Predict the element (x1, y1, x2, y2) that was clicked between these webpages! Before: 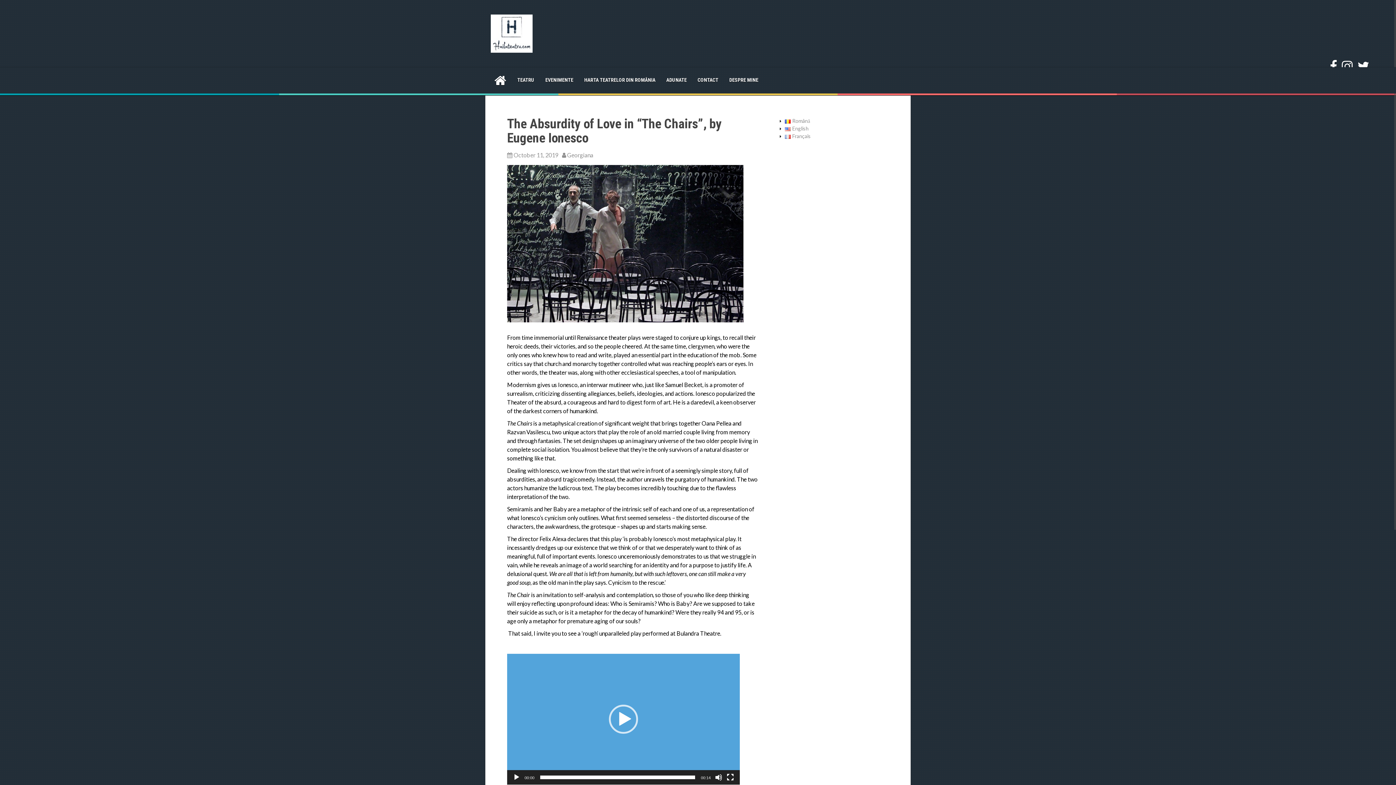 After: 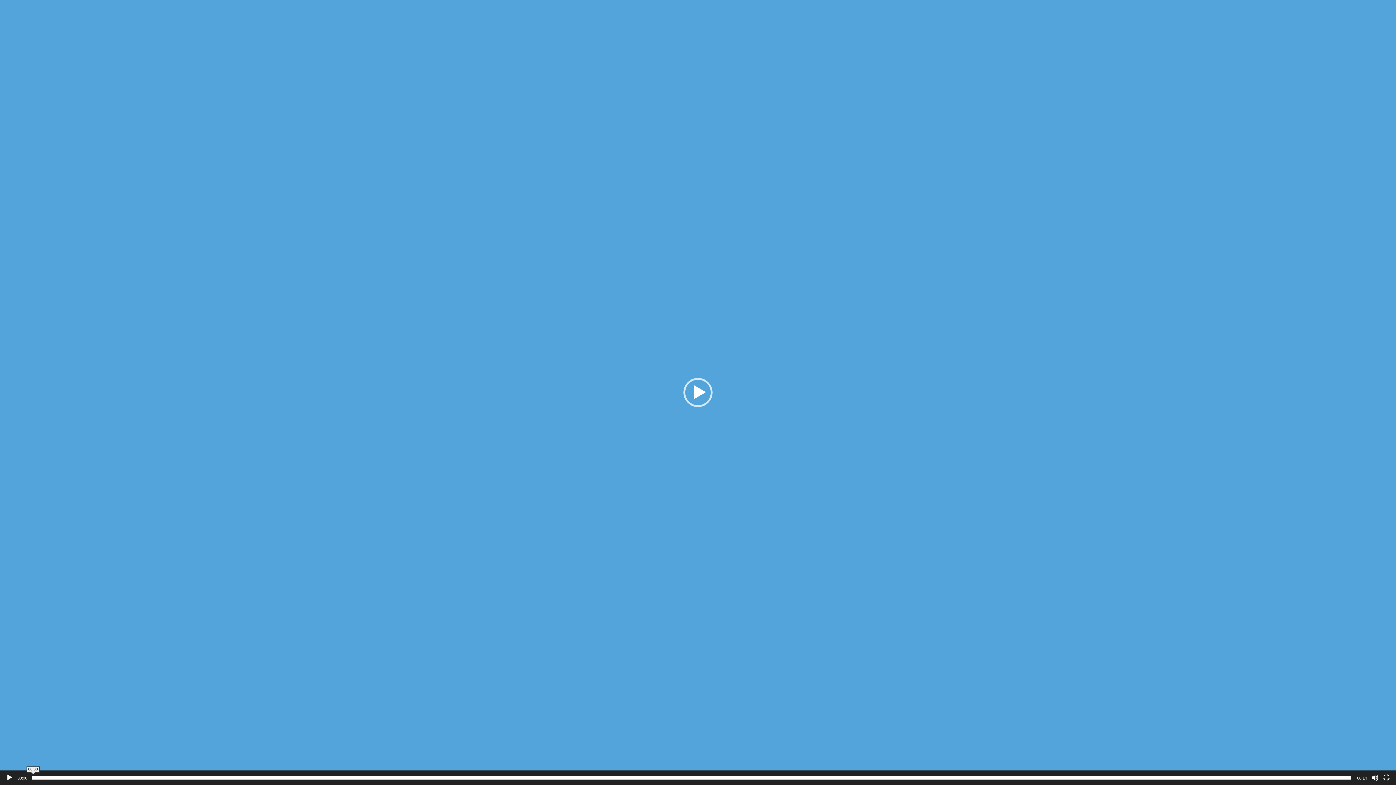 Action: bbox: (726, 774, 734, 781) label: Fullscreen